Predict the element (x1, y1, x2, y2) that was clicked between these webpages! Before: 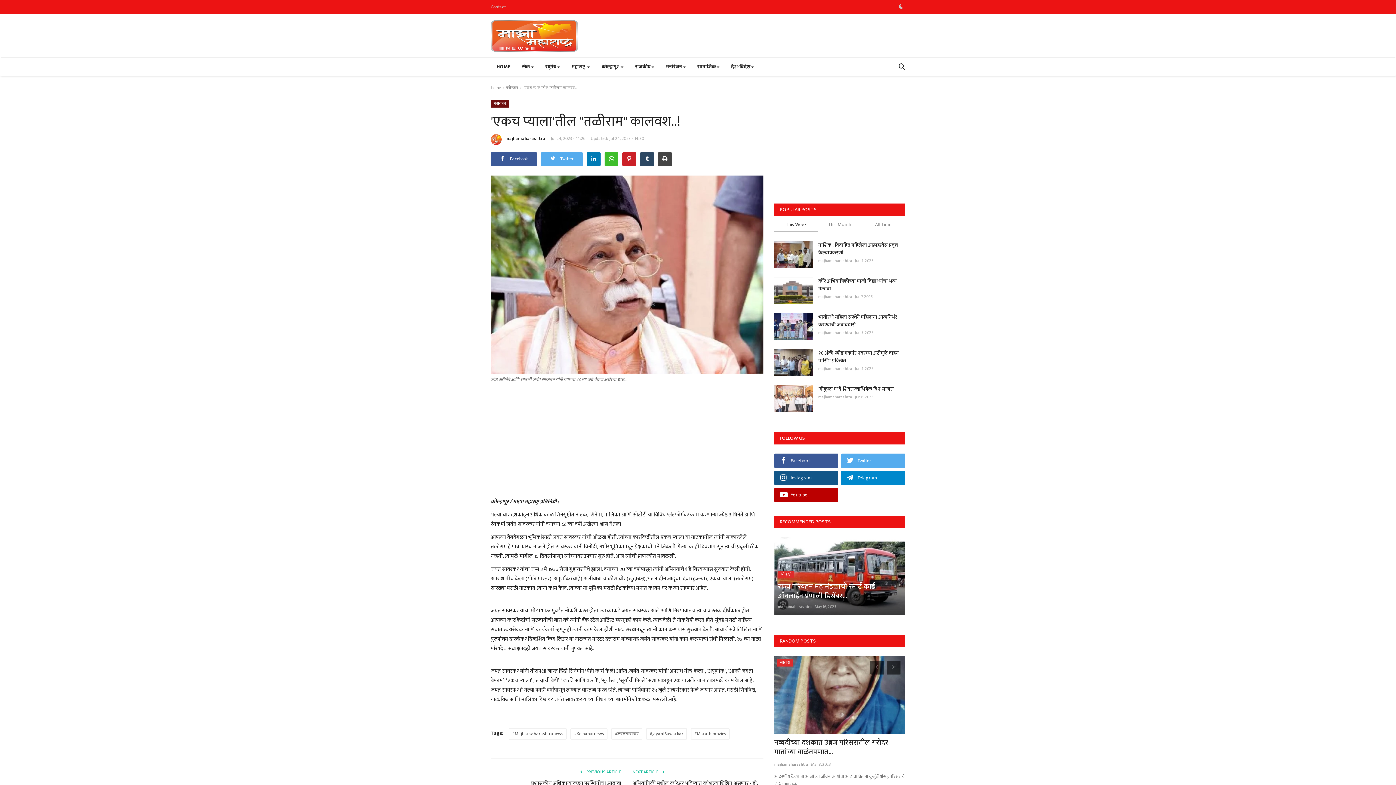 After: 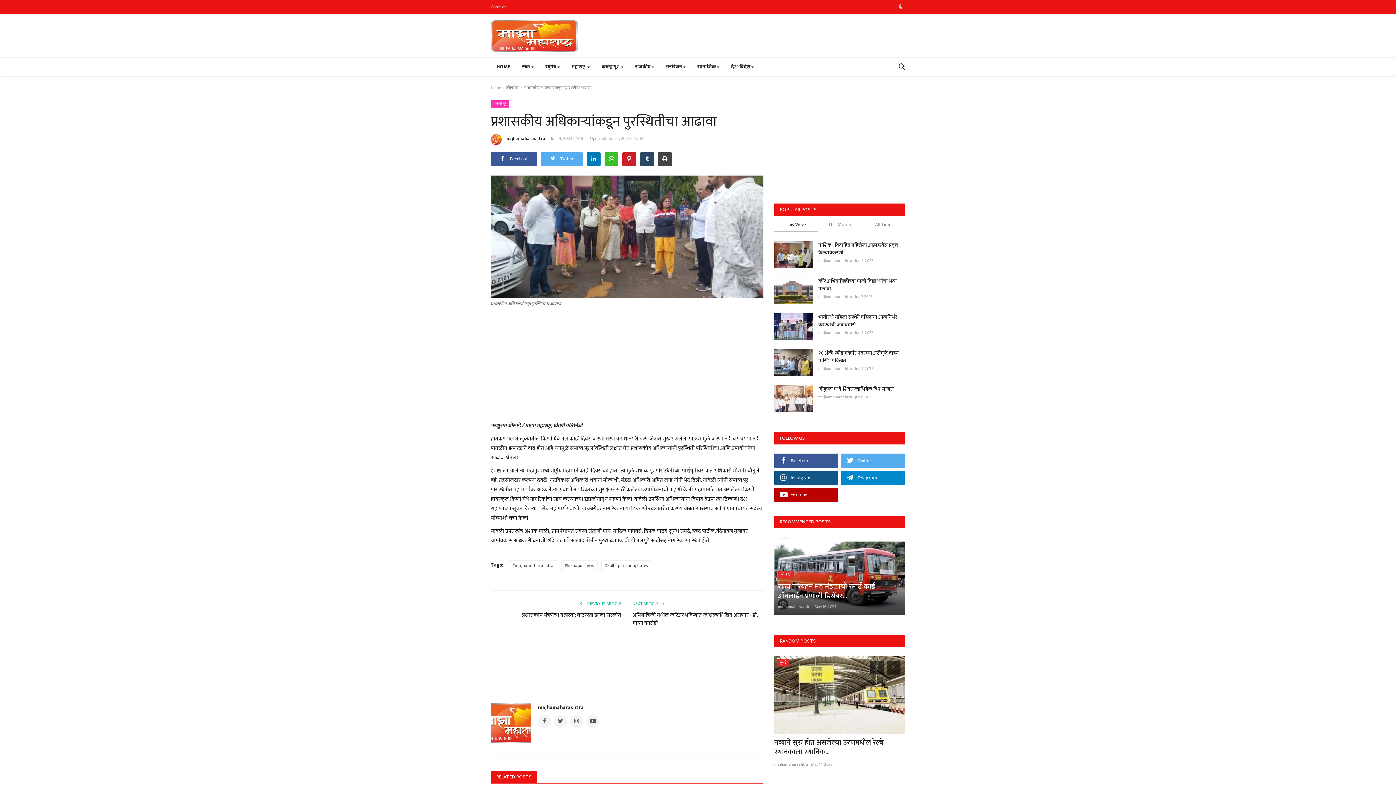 Action: bbox: (490, 779, 621, 787) label: प्रशासकीय अधिकाऱ्यांकडून पुरस्थितीचा आढावा